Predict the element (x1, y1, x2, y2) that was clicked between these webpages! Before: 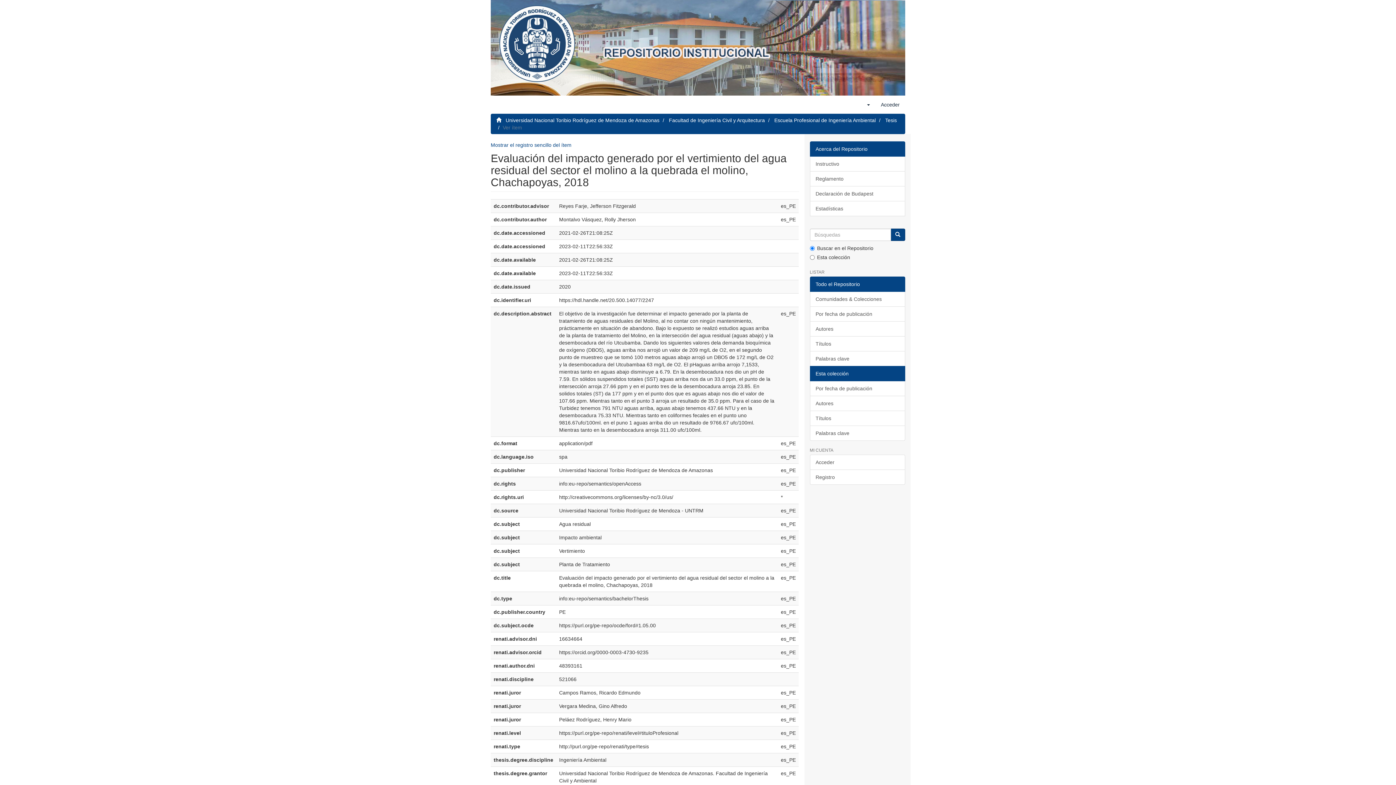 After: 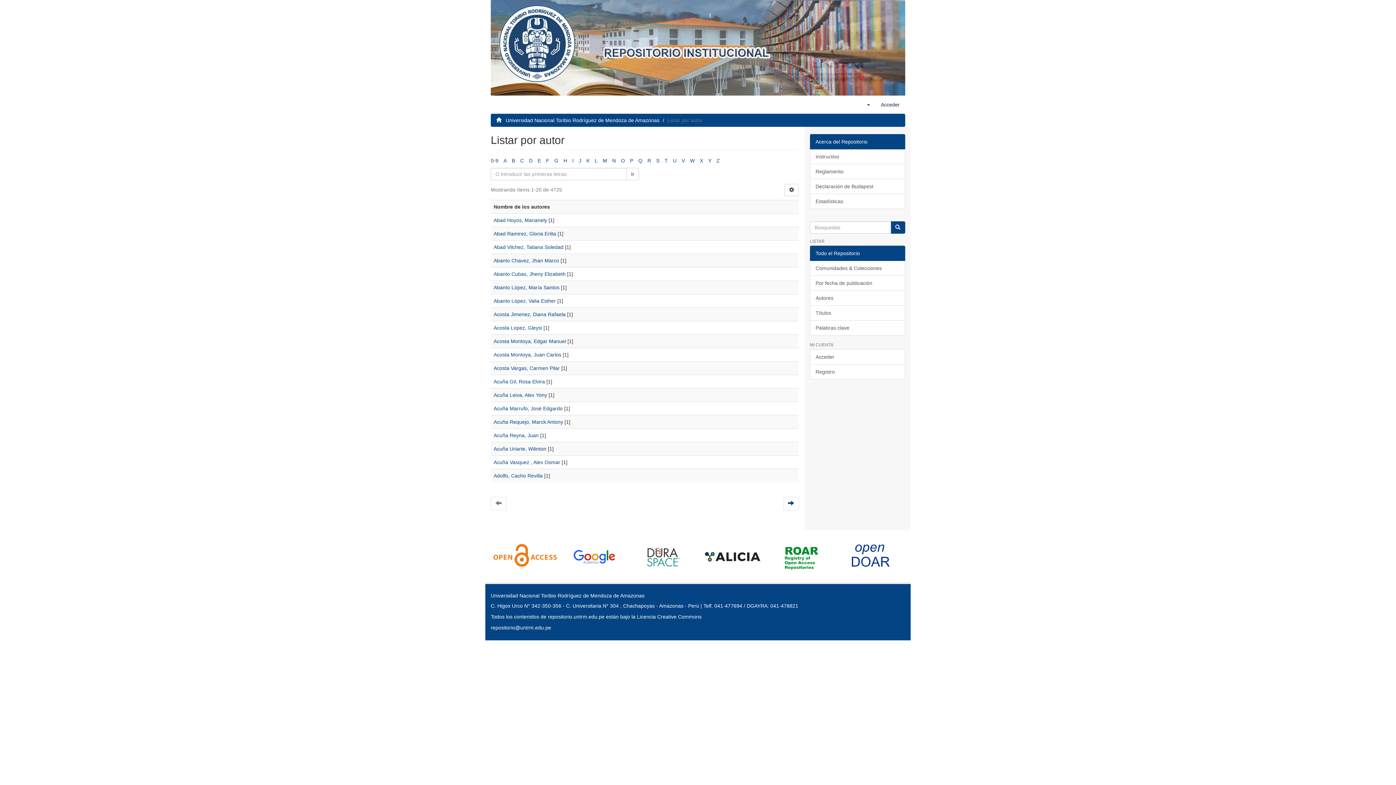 Action: label: Autores bbox: (810, 321, 905, 336)